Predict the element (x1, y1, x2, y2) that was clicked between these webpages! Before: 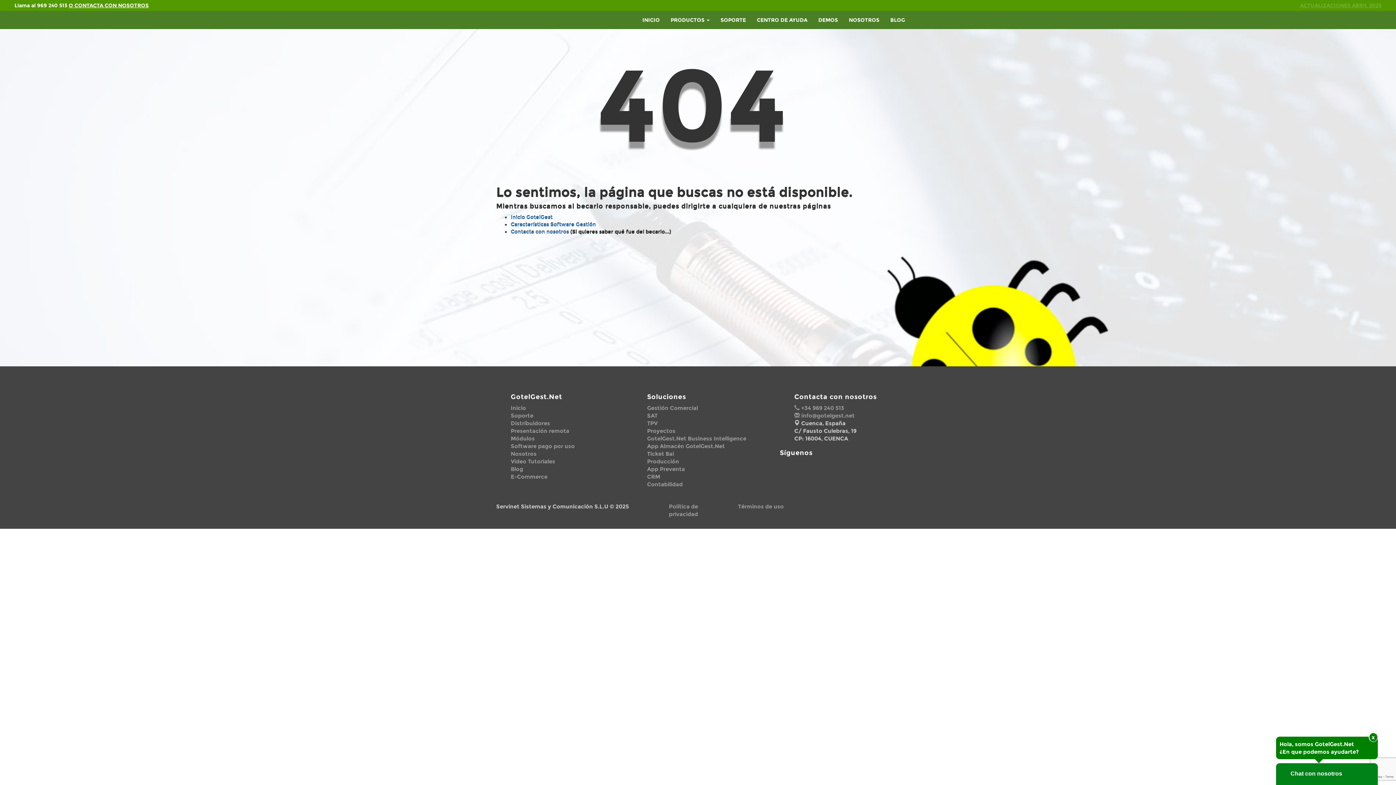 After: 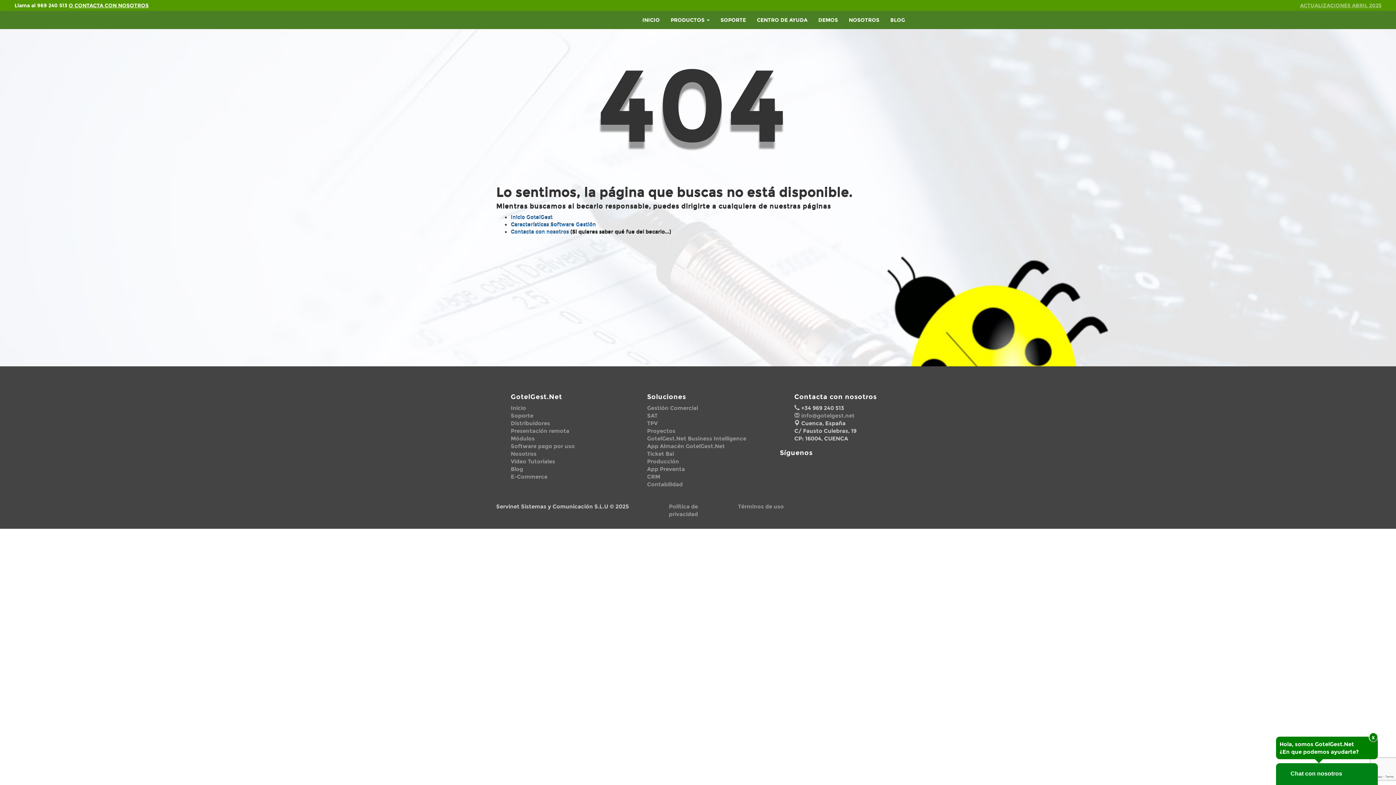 Action: label:  +34 969 240 513 bbox: (794, 404, 844, 411)